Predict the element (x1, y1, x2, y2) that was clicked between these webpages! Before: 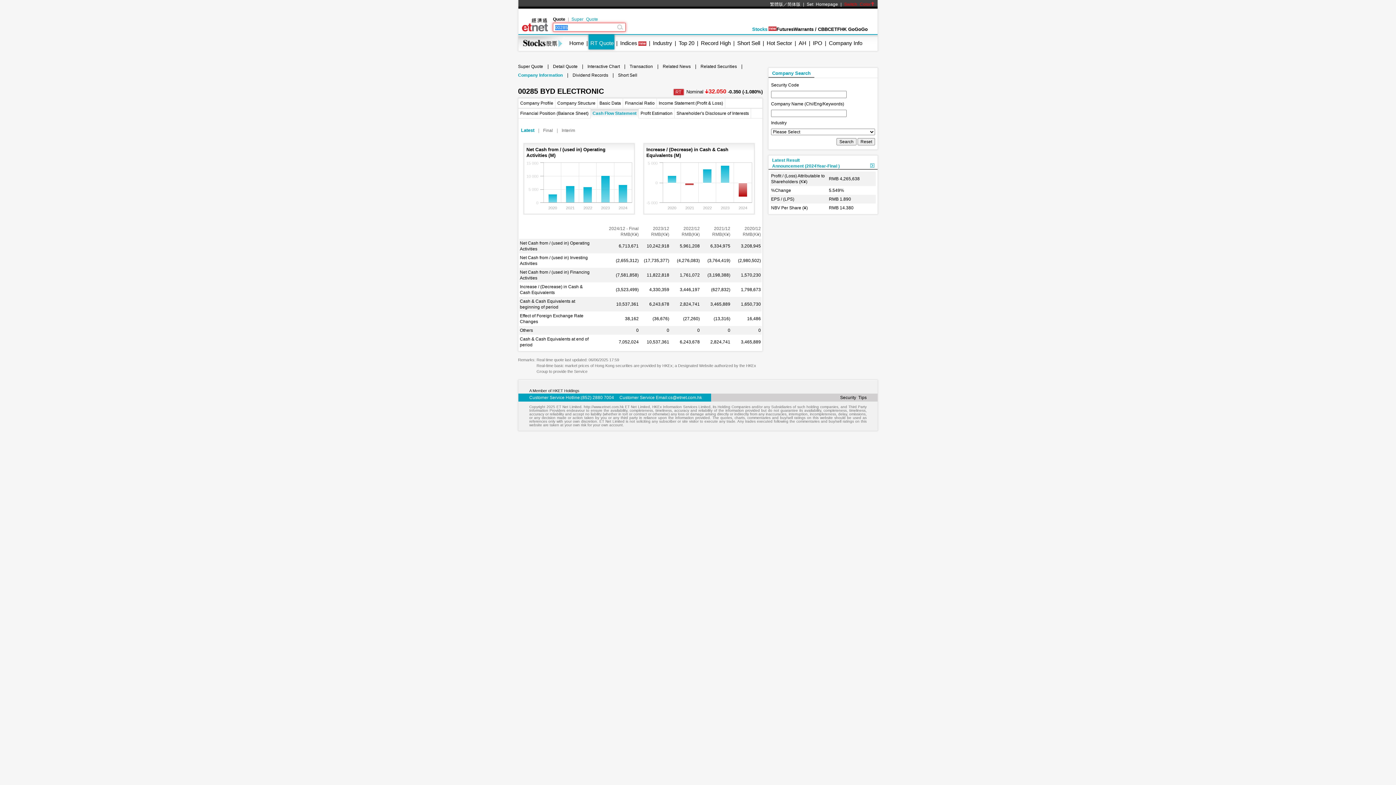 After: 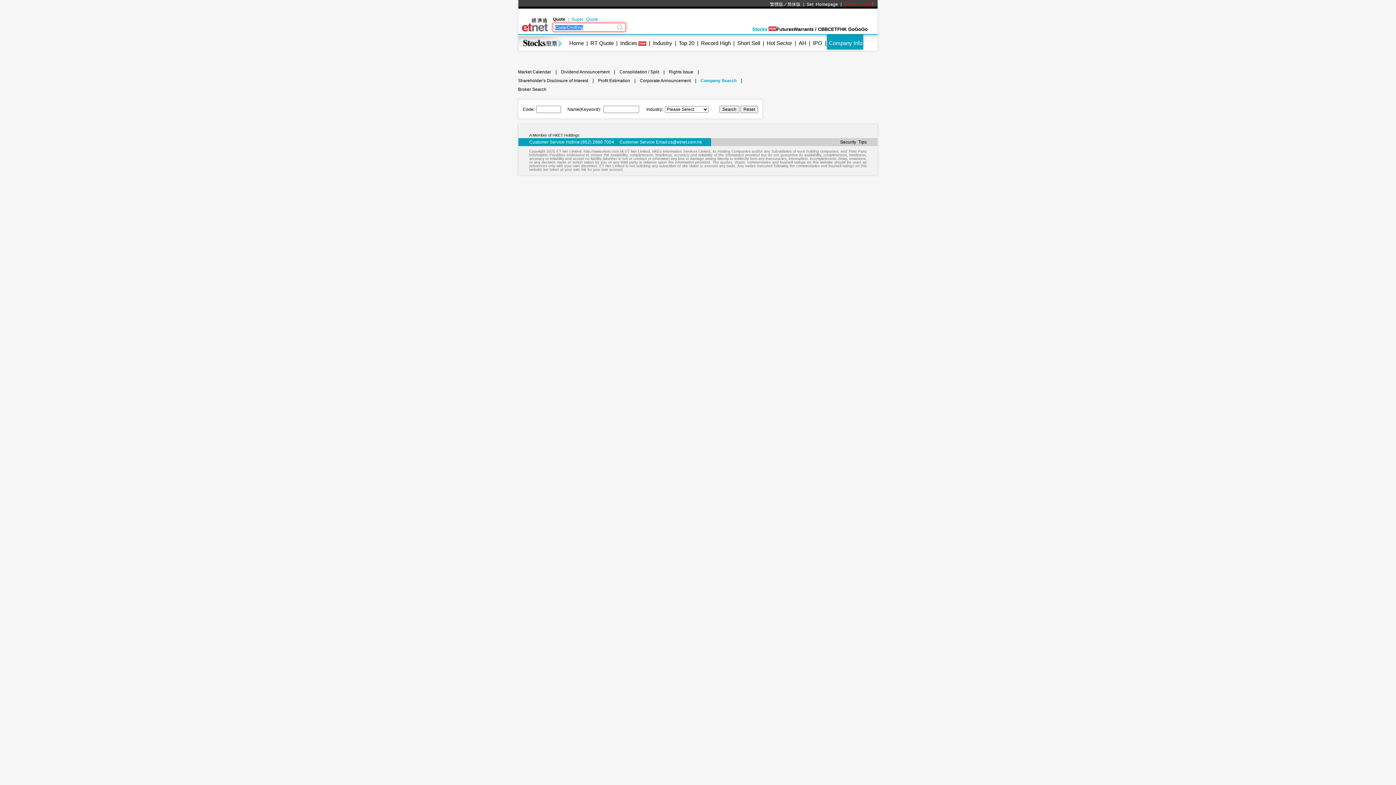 Action: bbox: (772, 70, 810, 76) label: Company Search